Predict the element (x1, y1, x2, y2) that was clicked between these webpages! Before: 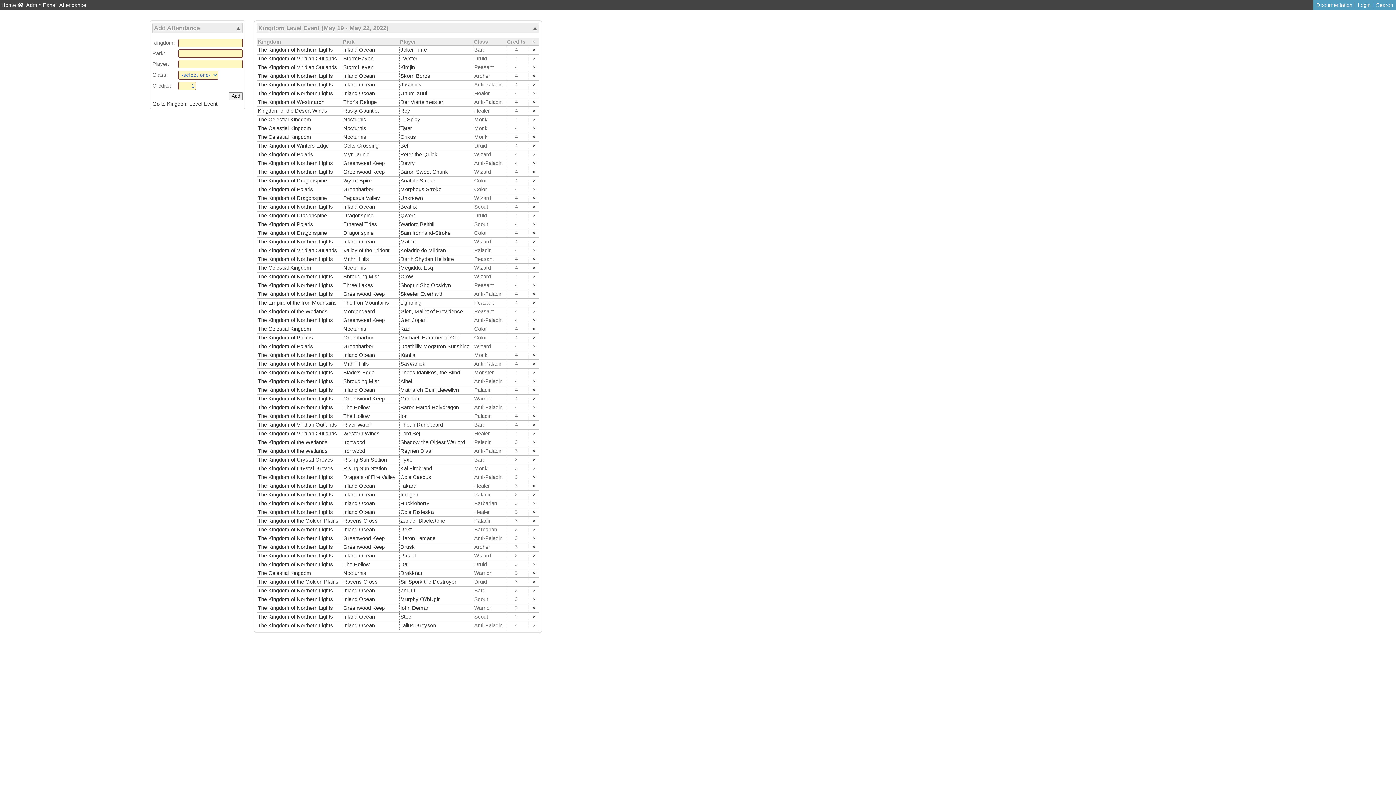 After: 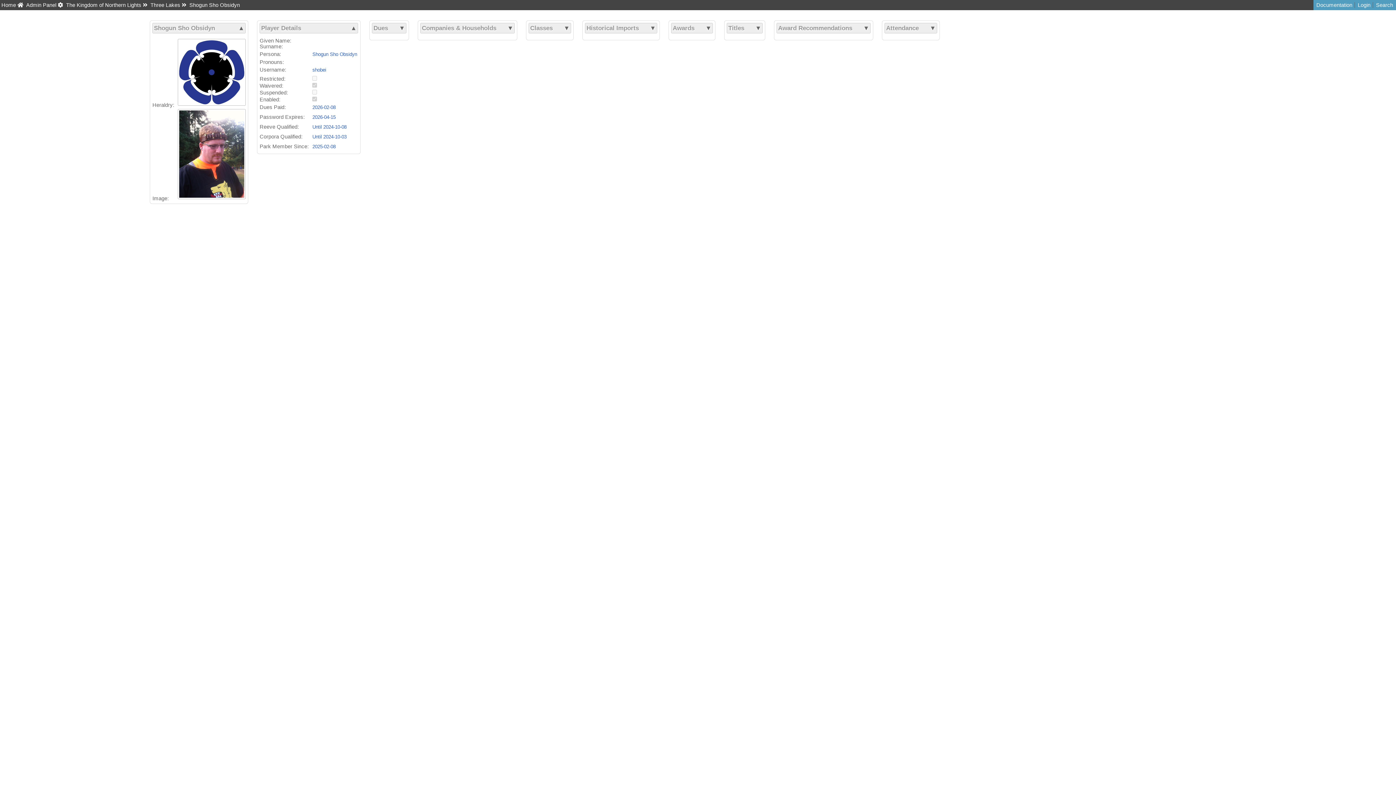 Action: label: Shogun Sho Obsidyn bbox: (400, 282, 451, 288)